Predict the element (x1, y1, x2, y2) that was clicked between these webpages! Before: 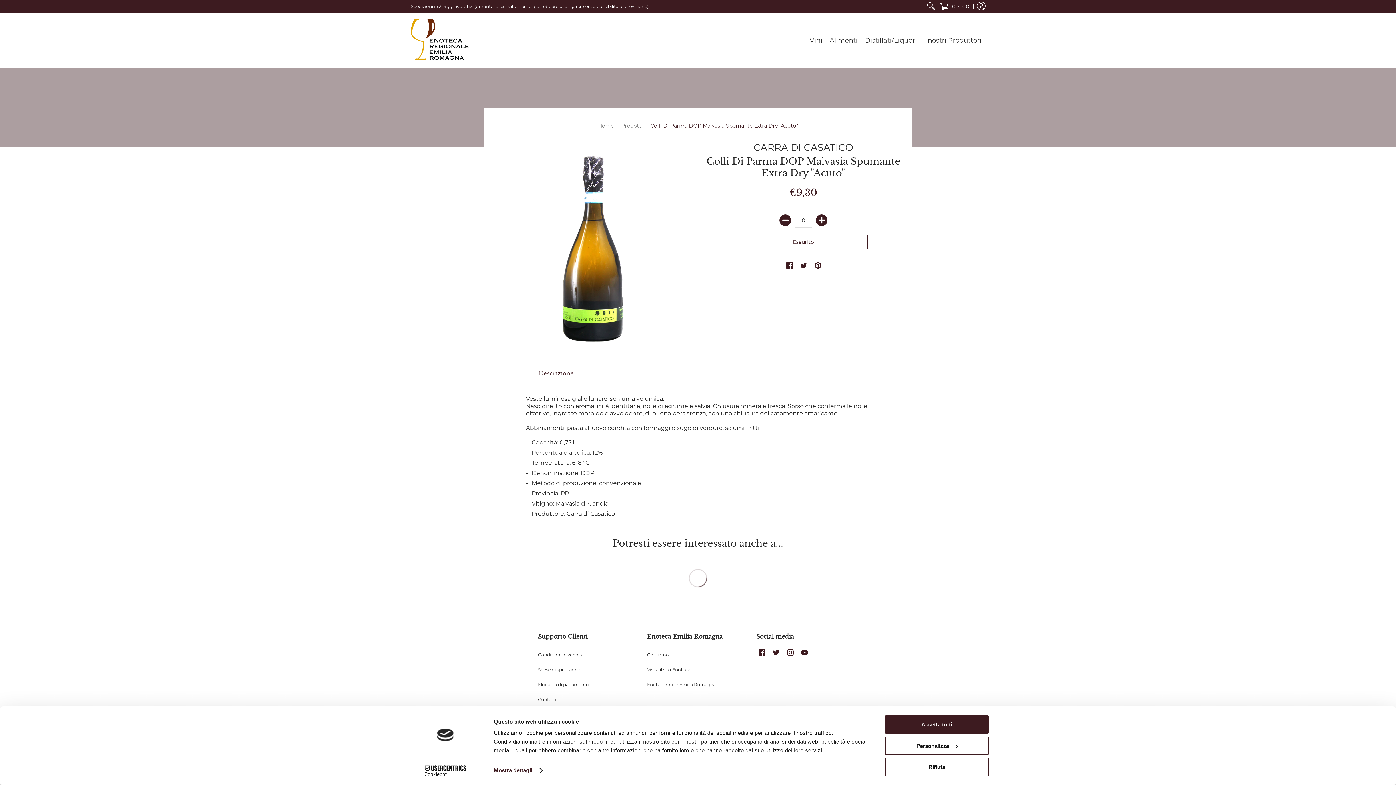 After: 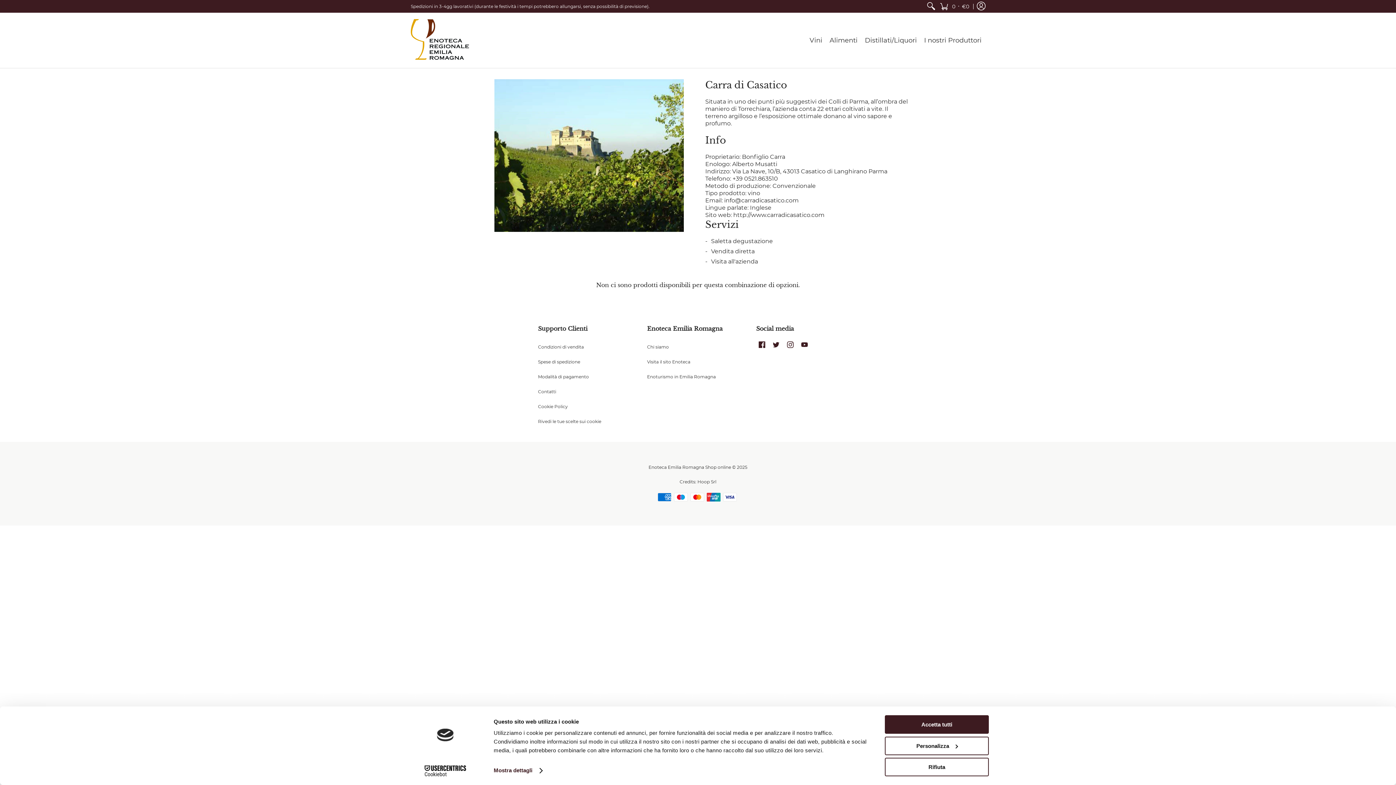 Action: bbox: (753, 141, 853, 153) label: CARRA DI CASATICO